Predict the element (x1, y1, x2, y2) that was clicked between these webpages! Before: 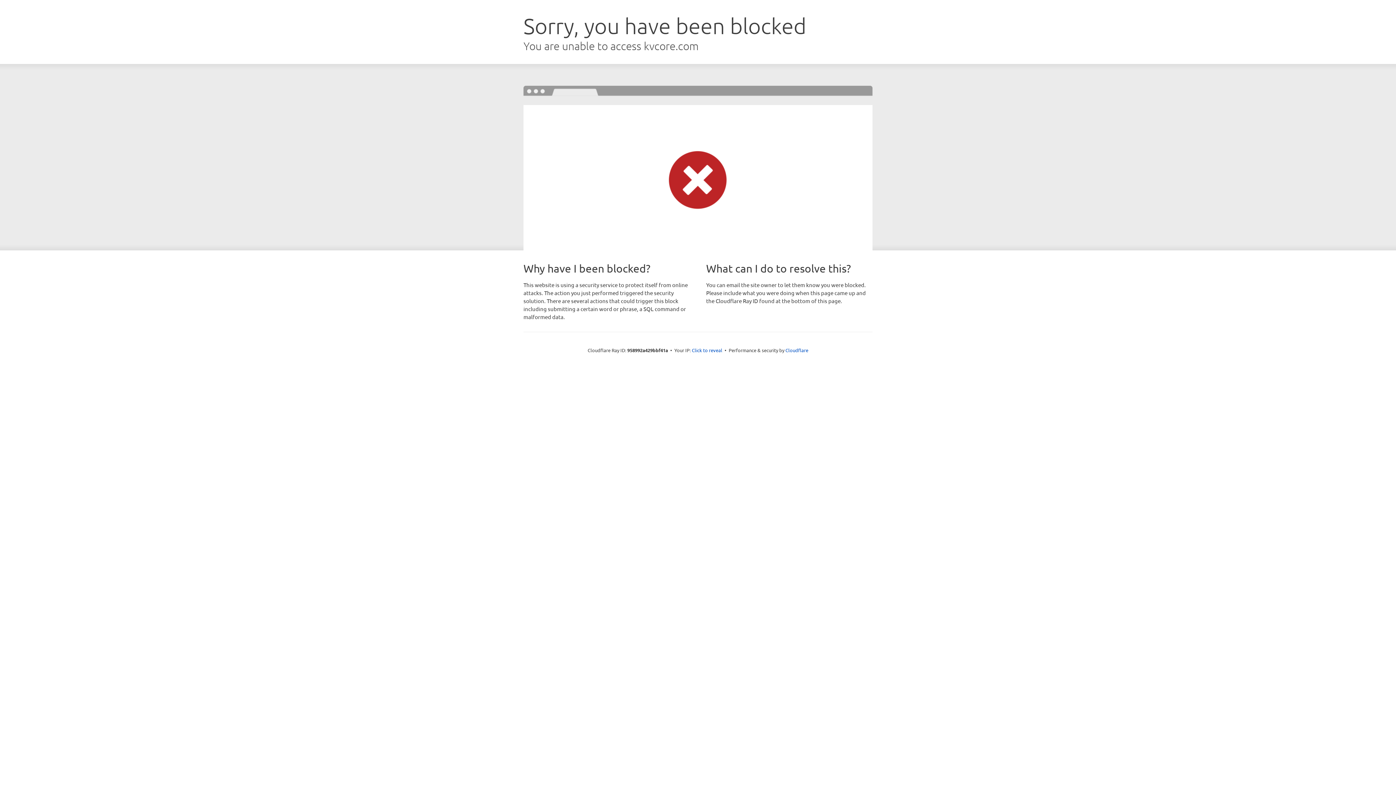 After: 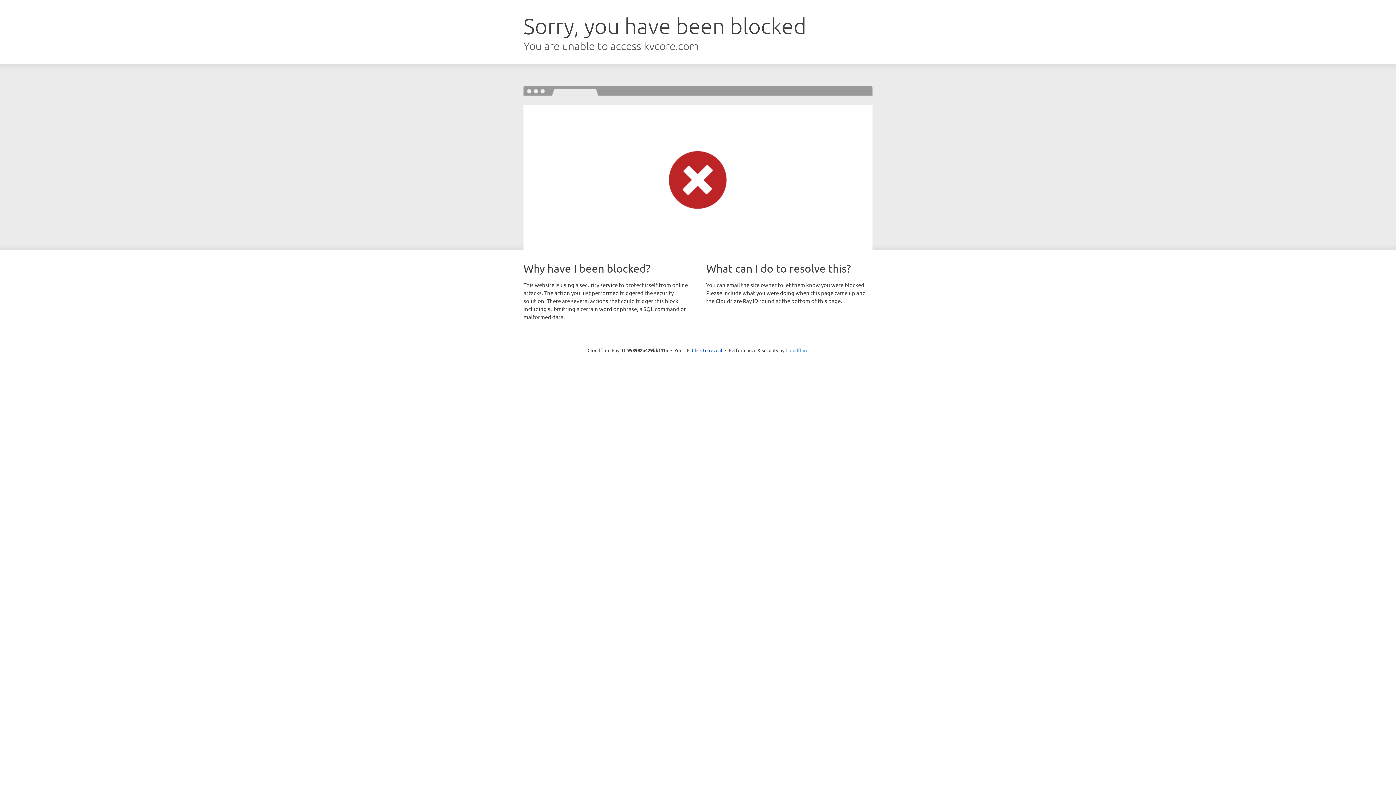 Action: bbox: (785, 347, 808, 353) label: Cloudflare